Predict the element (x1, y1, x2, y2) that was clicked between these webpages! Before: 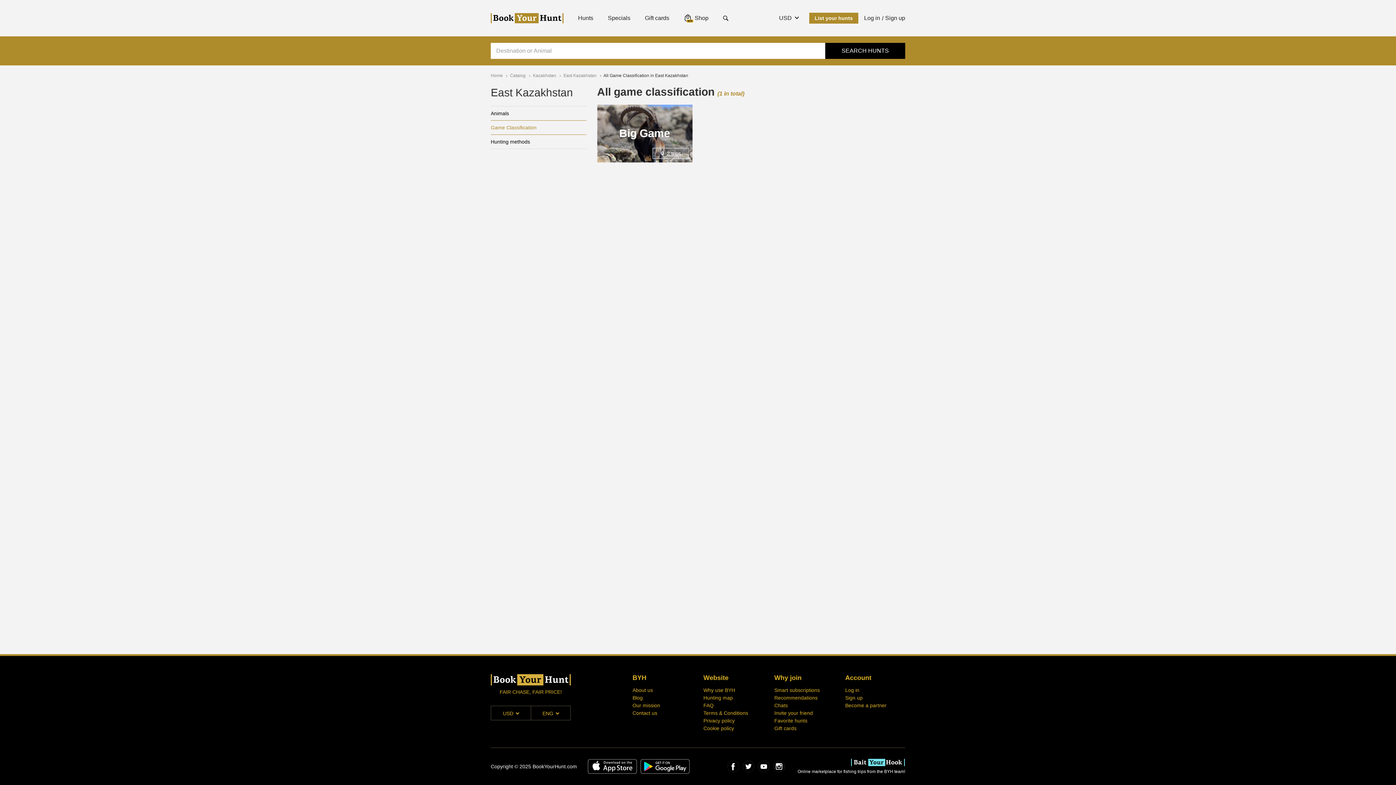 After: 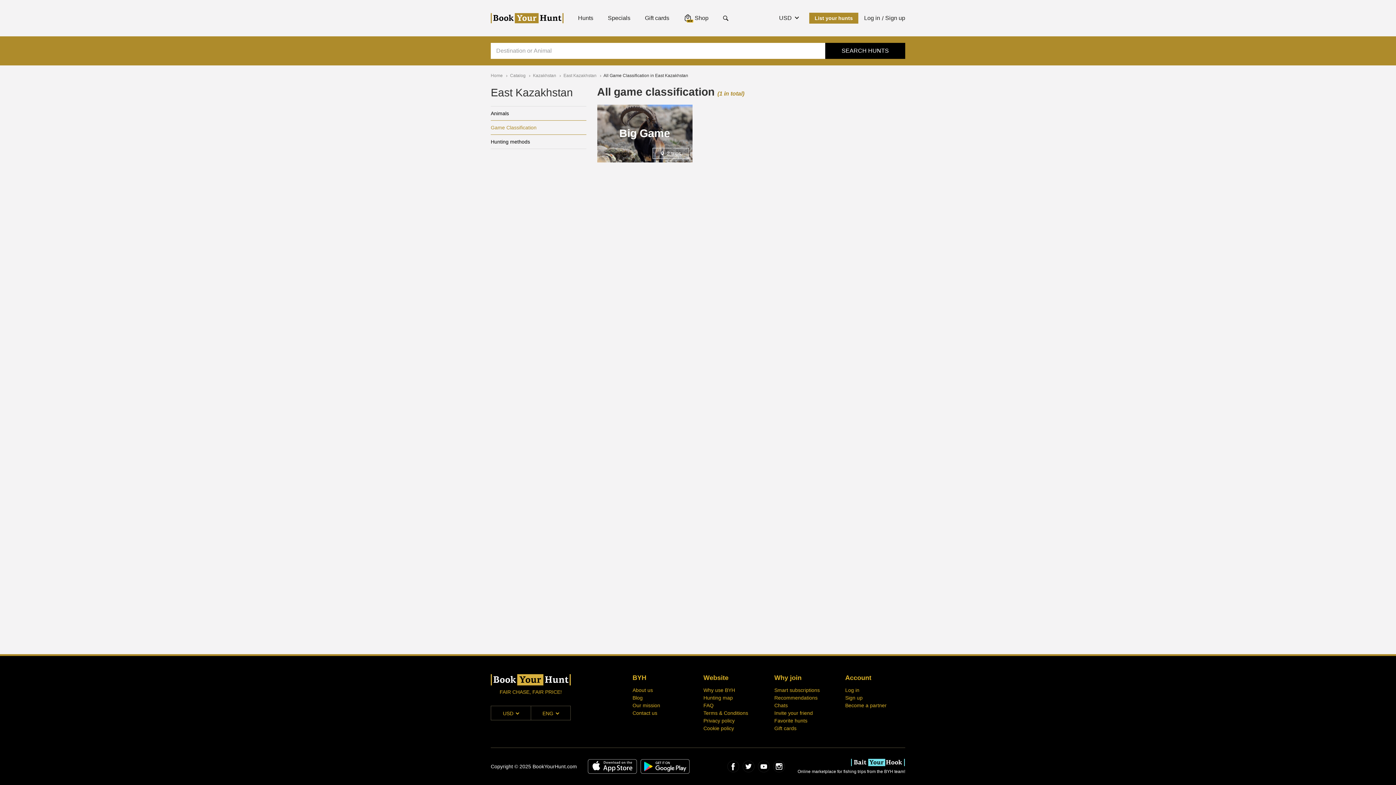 Action: bbox: (850, 759, 905, 766)